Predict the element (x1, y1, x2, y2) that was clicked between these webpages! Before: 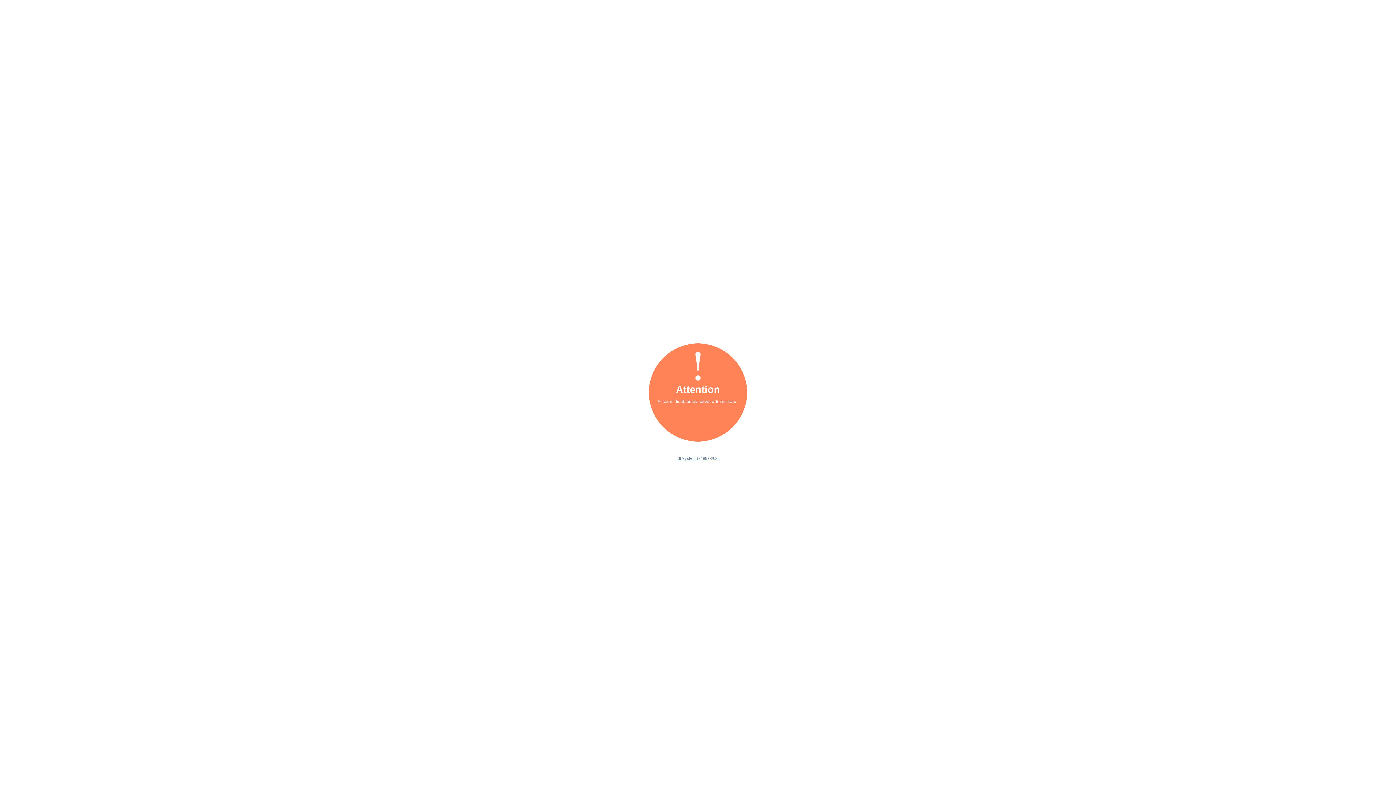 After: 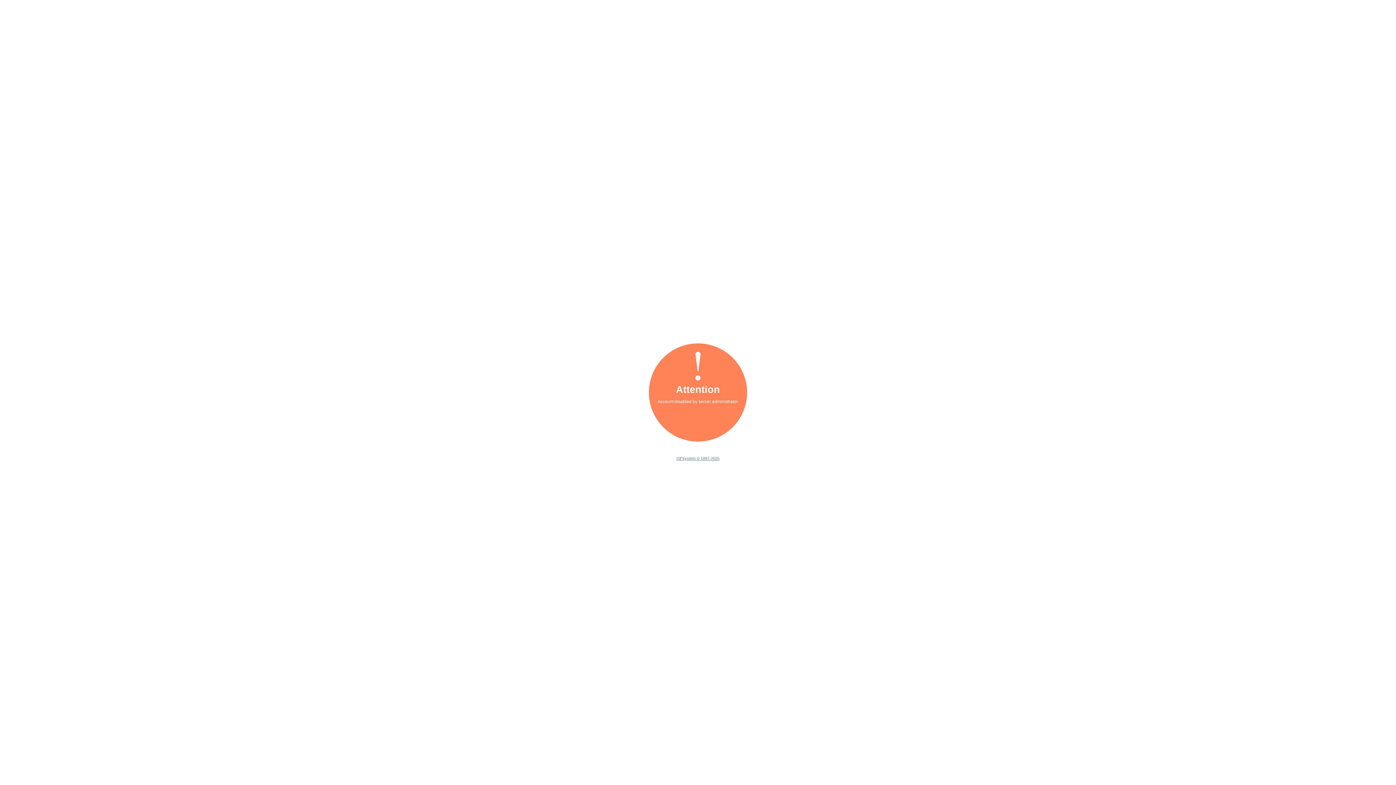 Action: bbox: (676, 456, 719, 460) label: ISPsystem © 1997-2025